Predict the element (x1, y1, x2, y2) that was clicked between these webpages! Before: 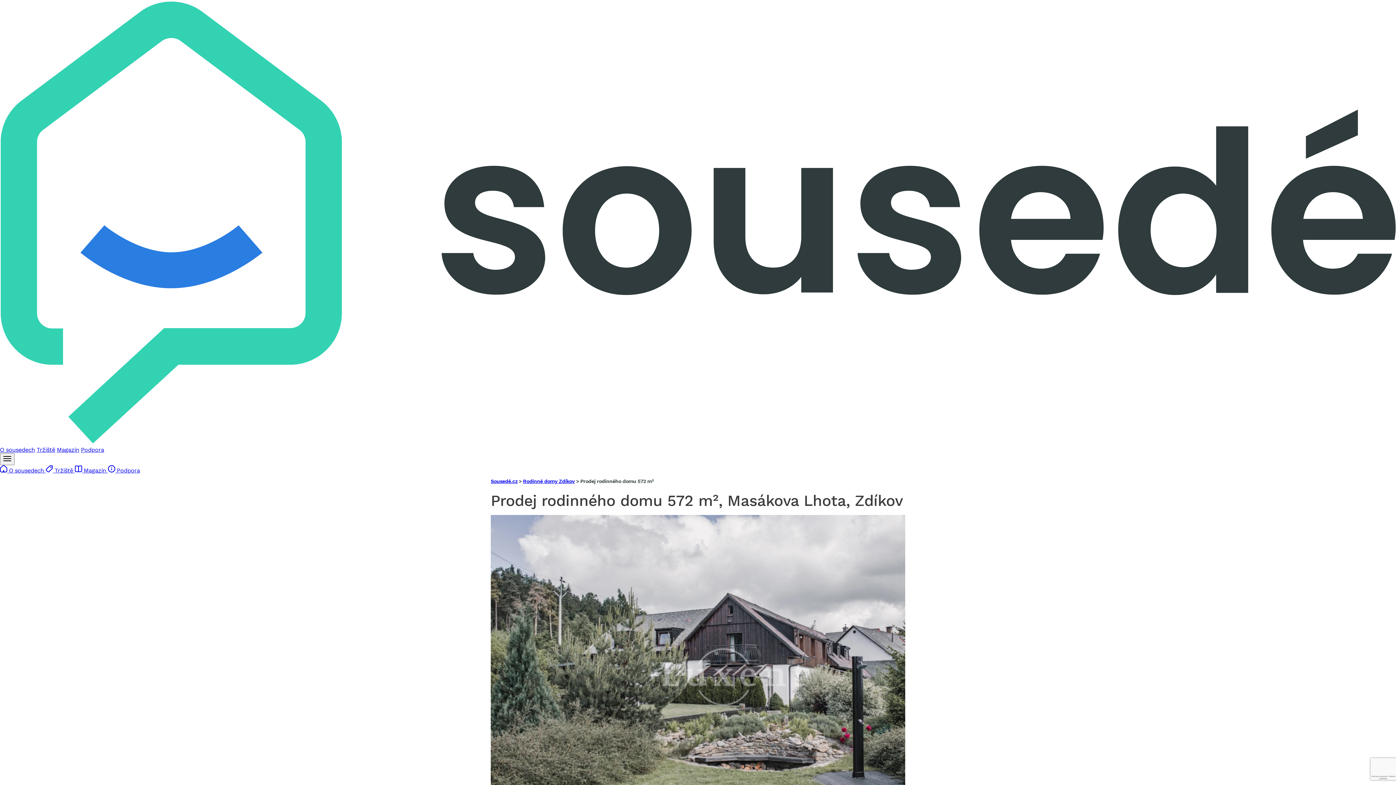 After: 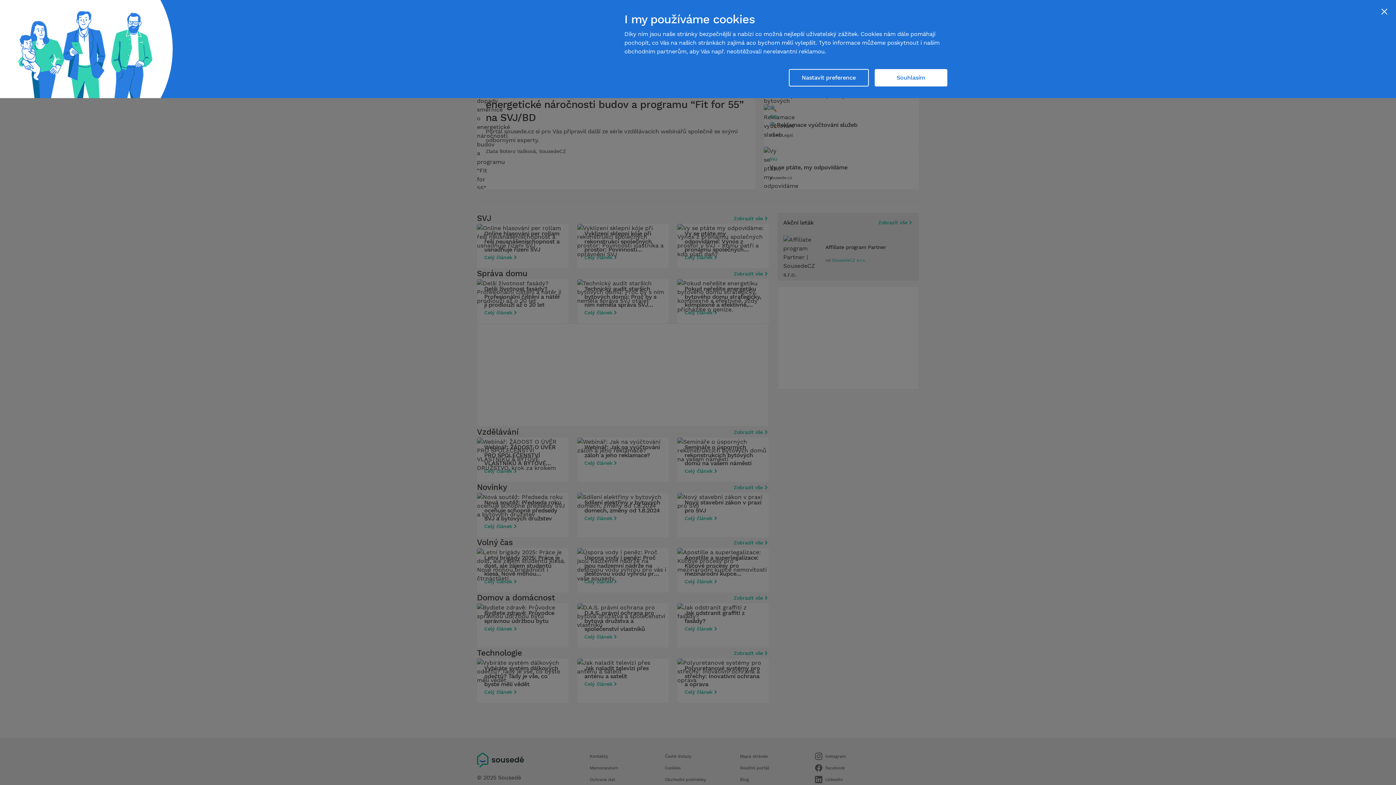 Action: bbox: (74, 467, 107, 474) label:  Magazín 